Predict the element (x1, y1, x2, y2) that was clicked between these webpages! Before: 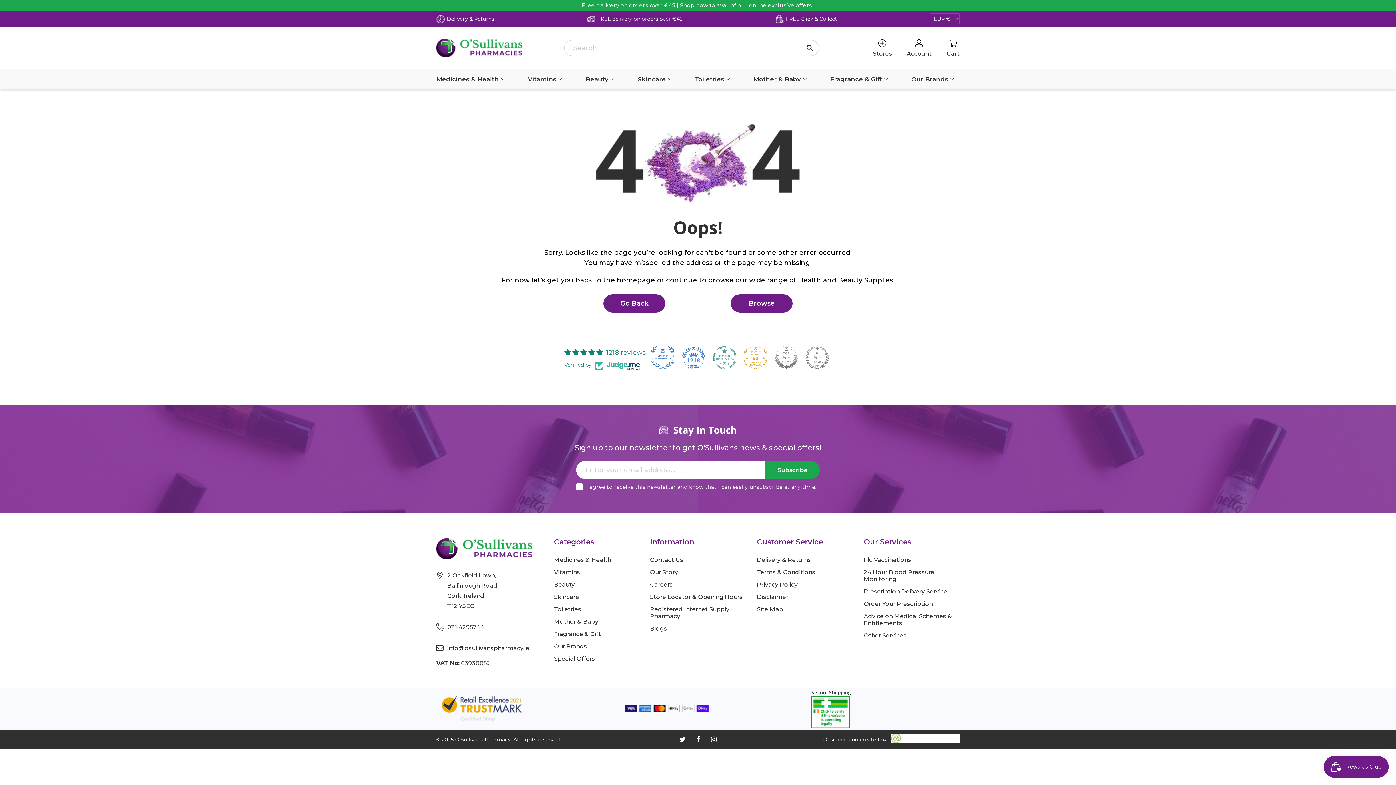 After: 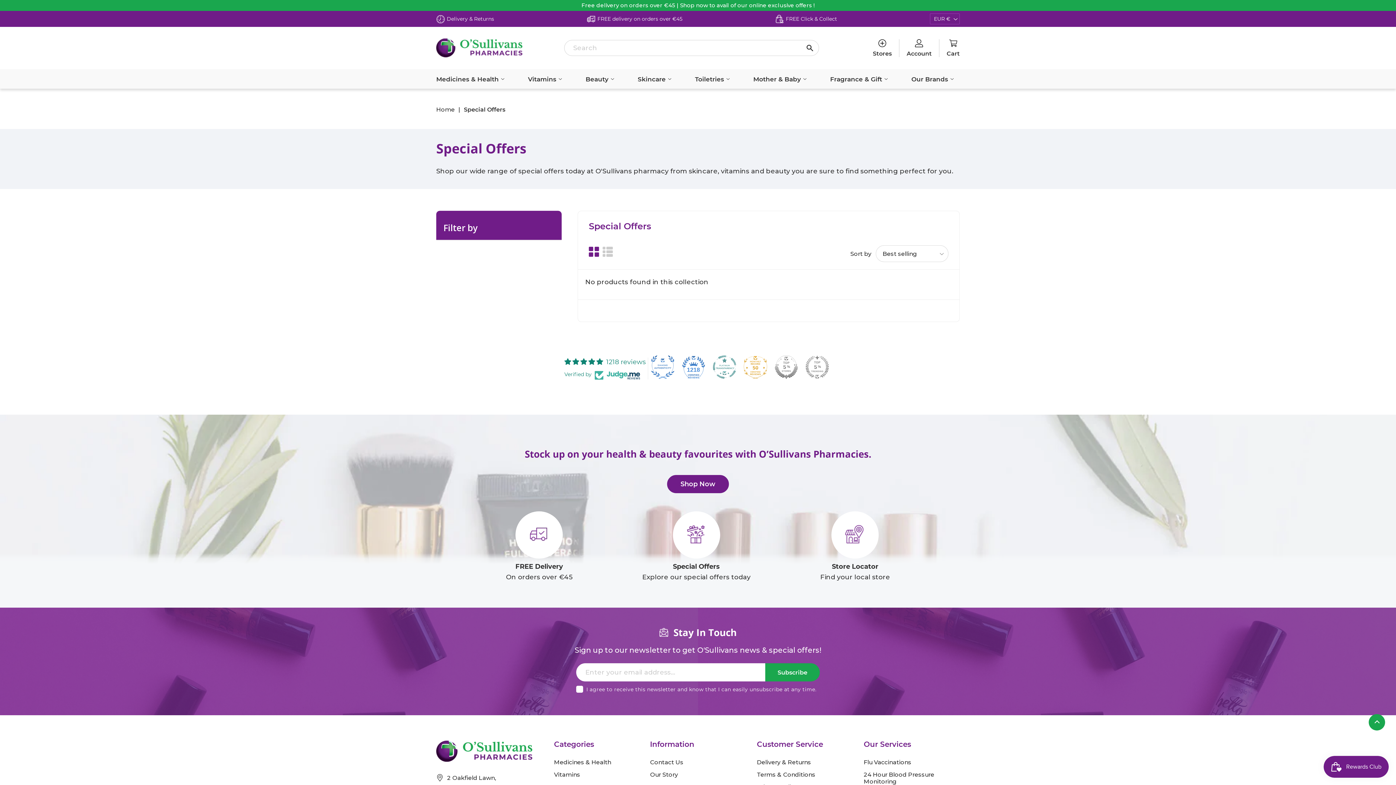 Action: label: Special Offers bbox: (554, 655, 650, 662)